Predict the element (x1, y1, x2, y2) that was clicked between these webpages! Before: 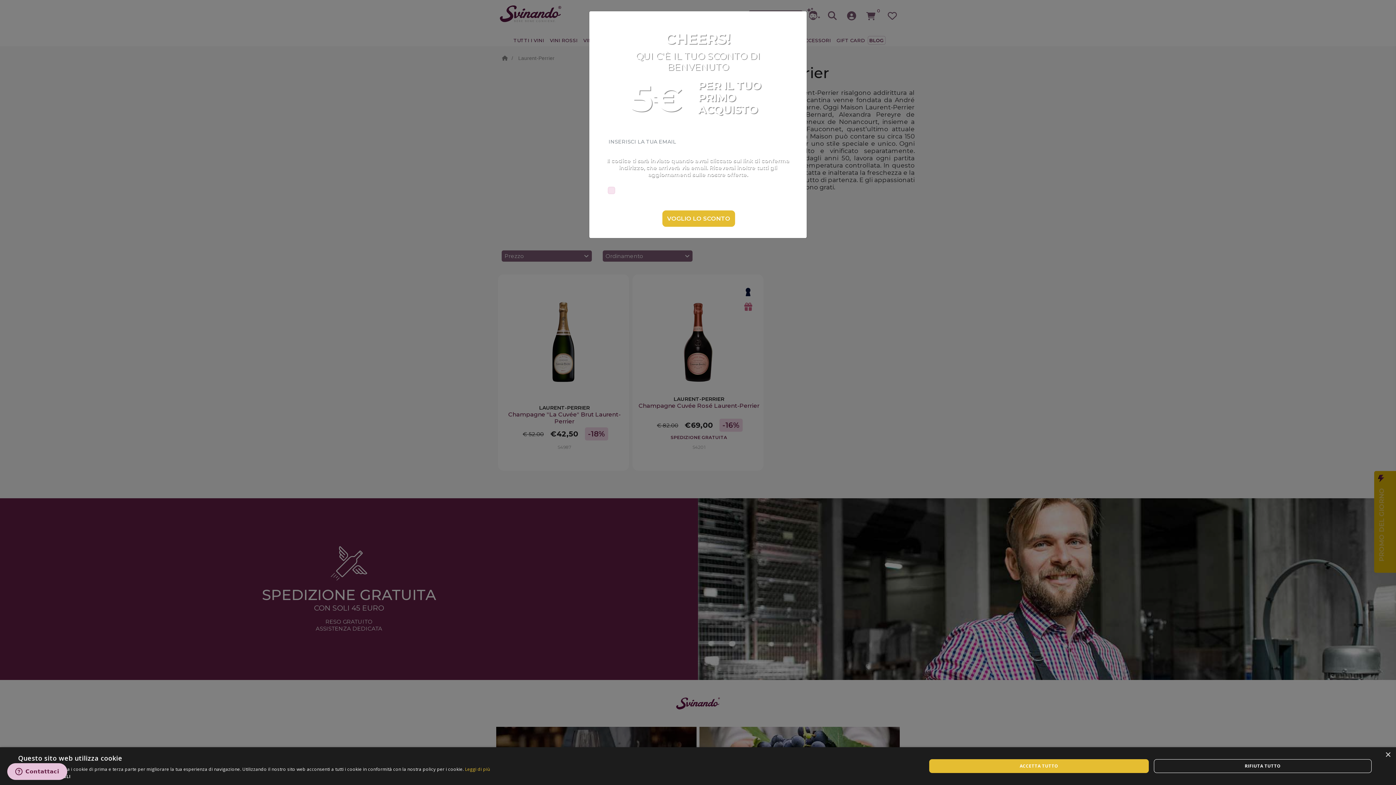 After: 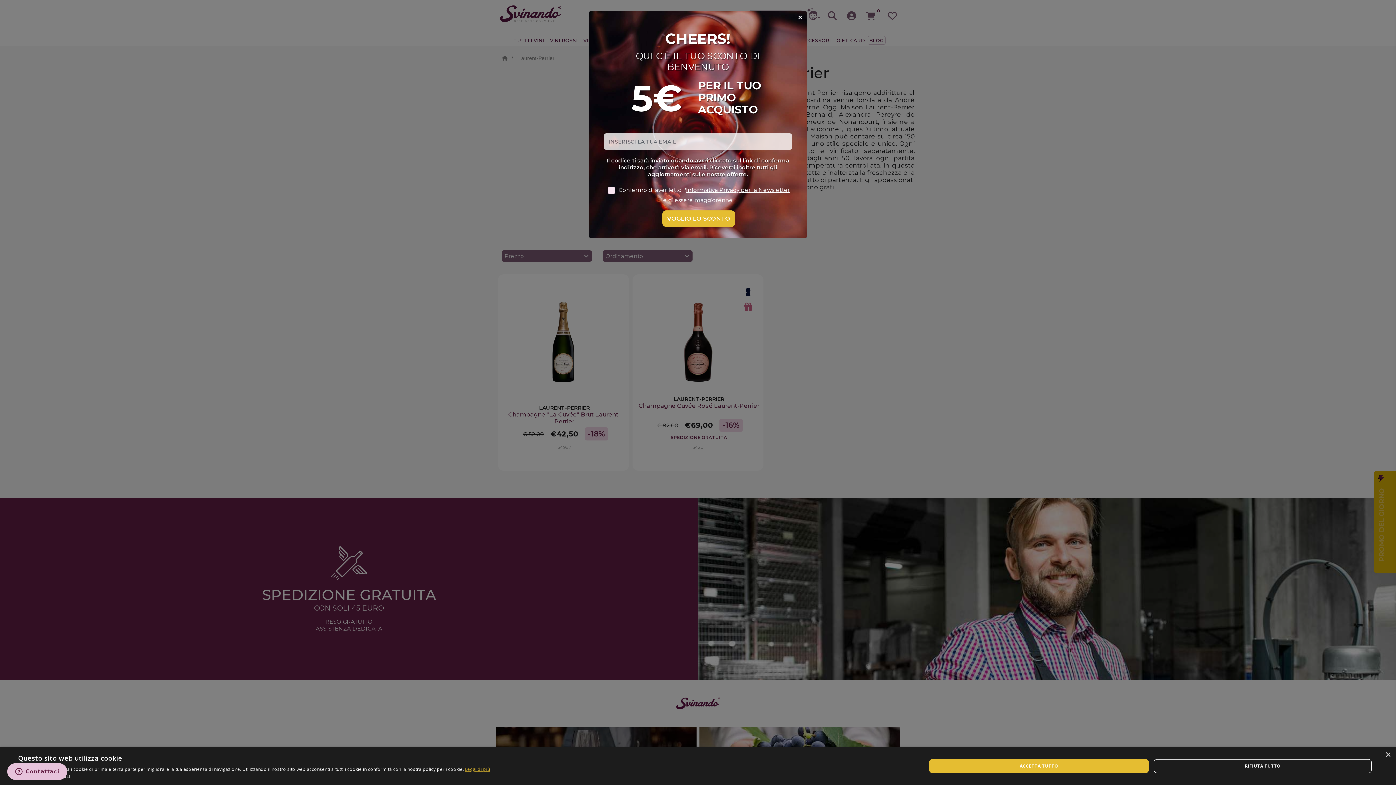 Action: bbox: (465, 766, 490, 772) label: Leggi di più, opens a new window